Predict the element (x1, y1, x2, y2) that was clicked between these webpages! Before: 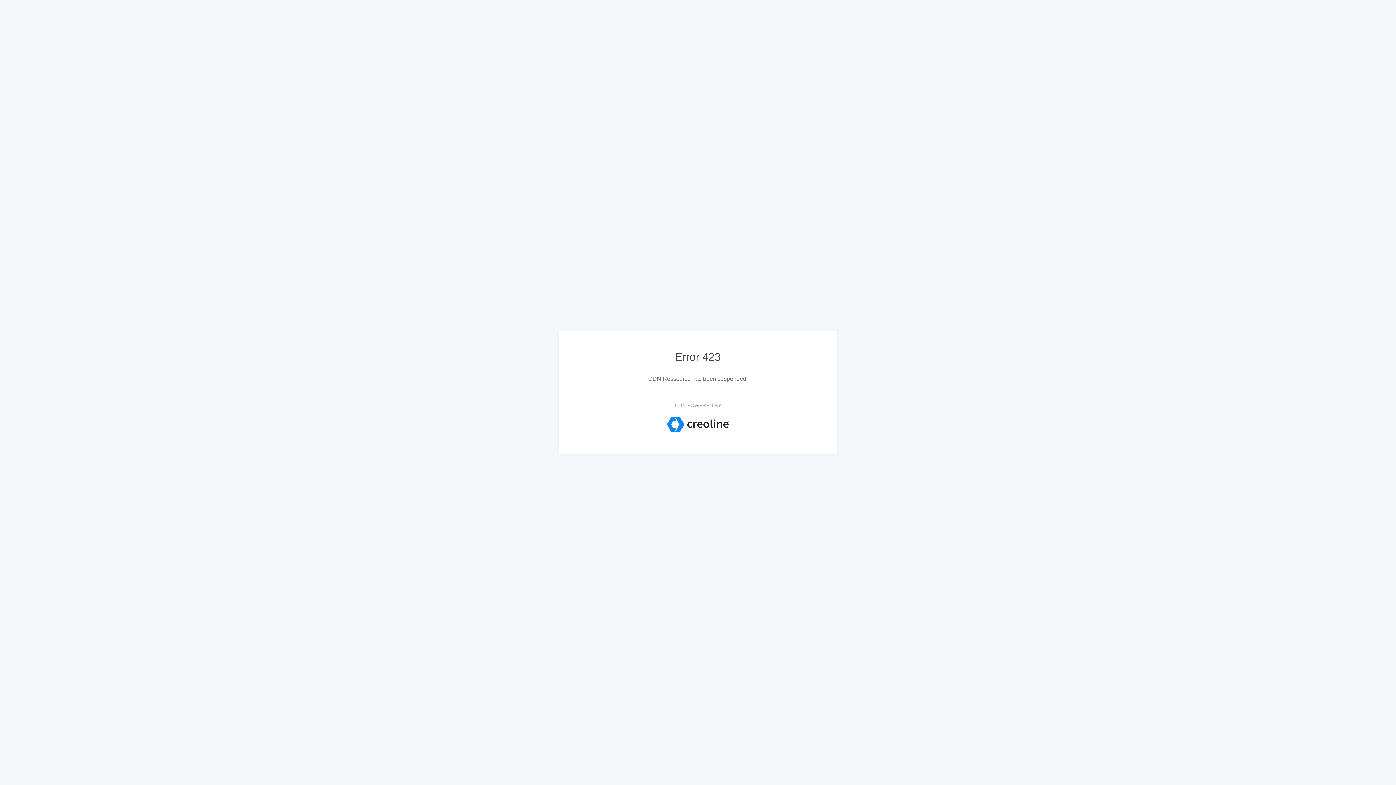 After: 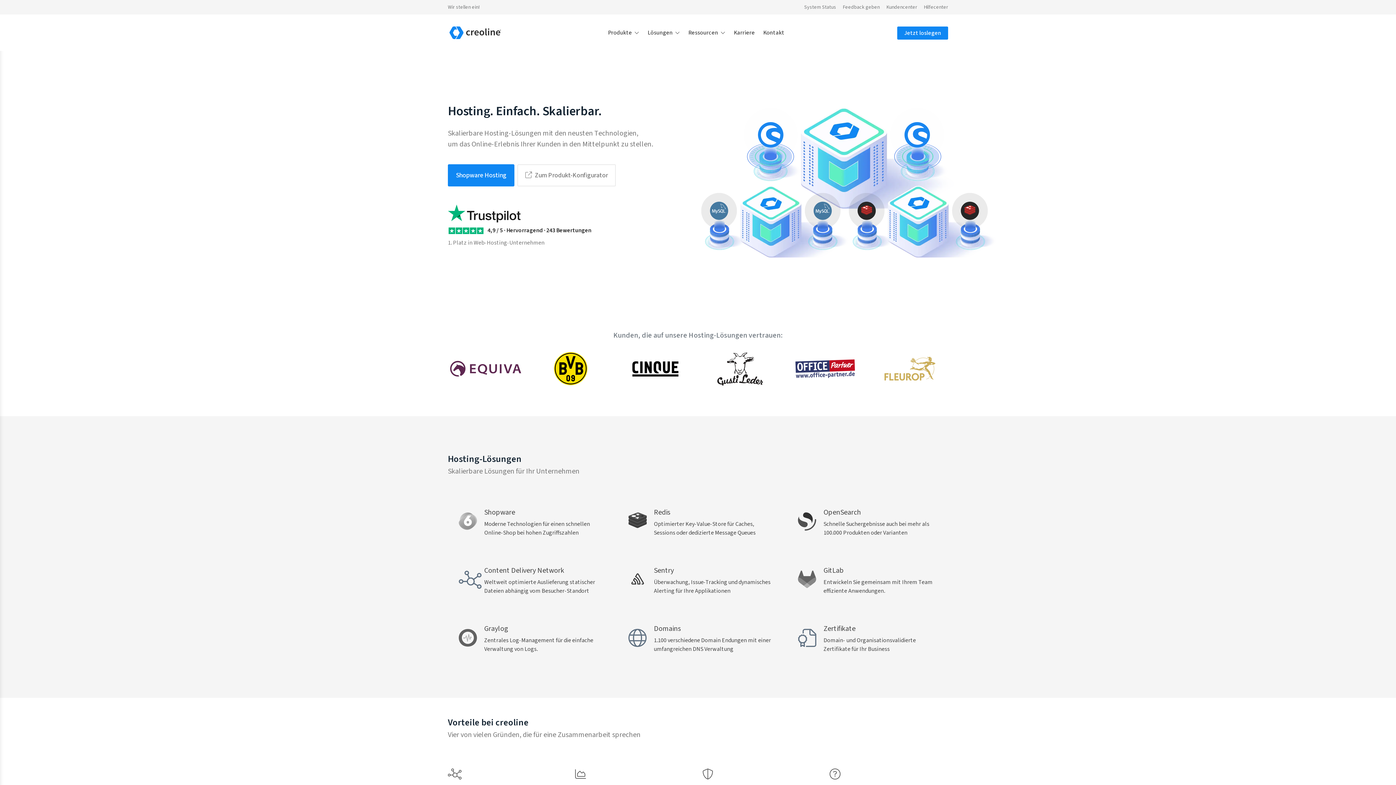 Action: label: CDN POWERED BY bbox: (577, 402, 819, 434)